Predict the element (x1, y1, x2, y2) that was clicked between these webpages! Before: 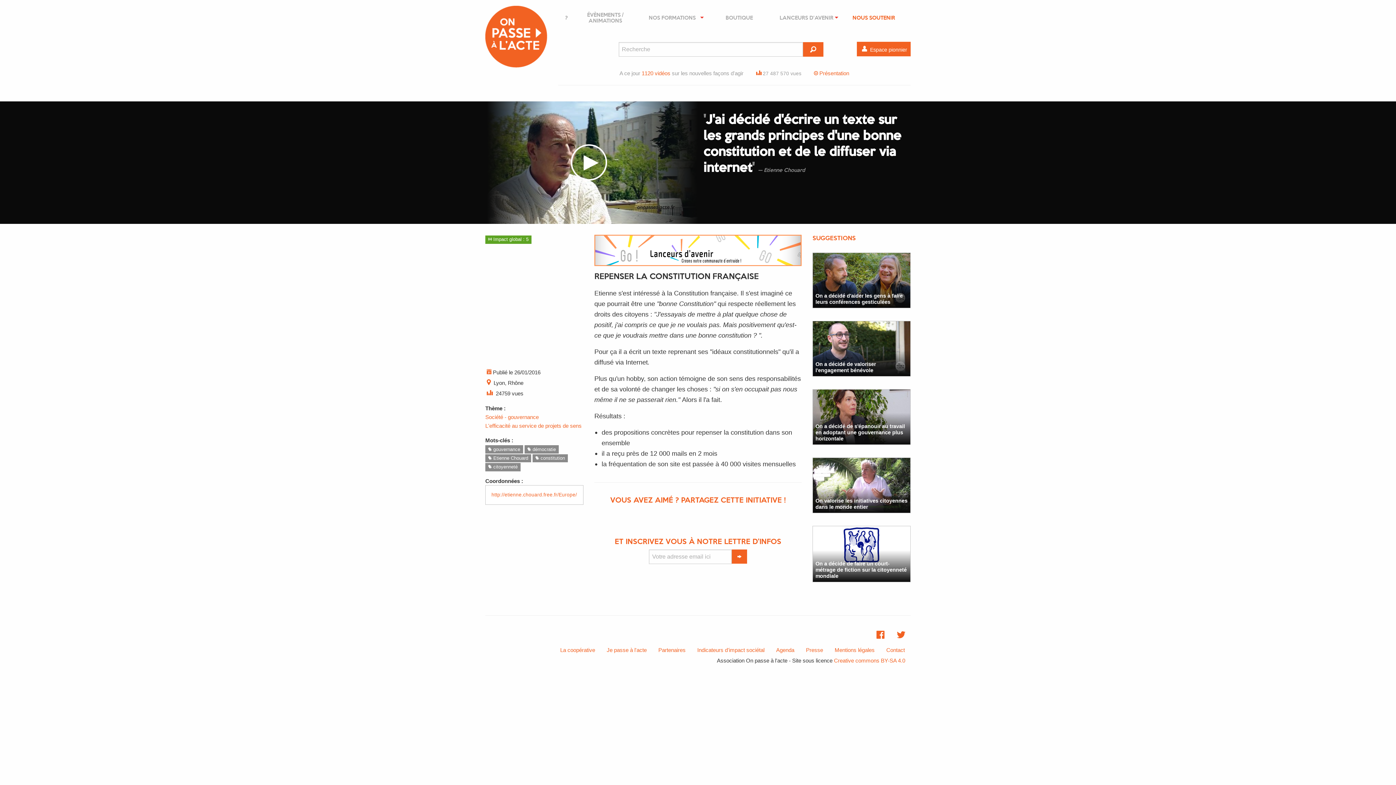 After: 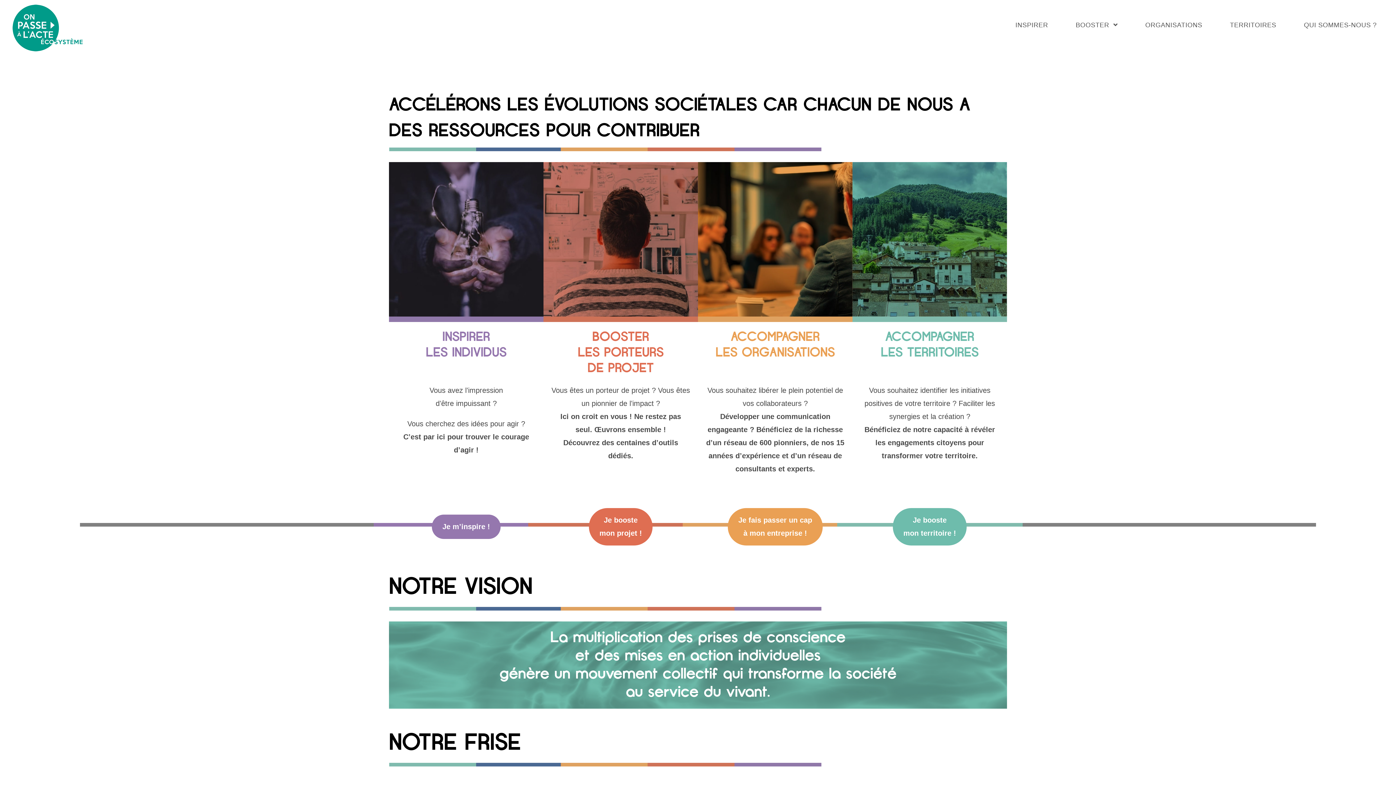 Action: bbox: (554, 643, 601, 657) label: La coopérative